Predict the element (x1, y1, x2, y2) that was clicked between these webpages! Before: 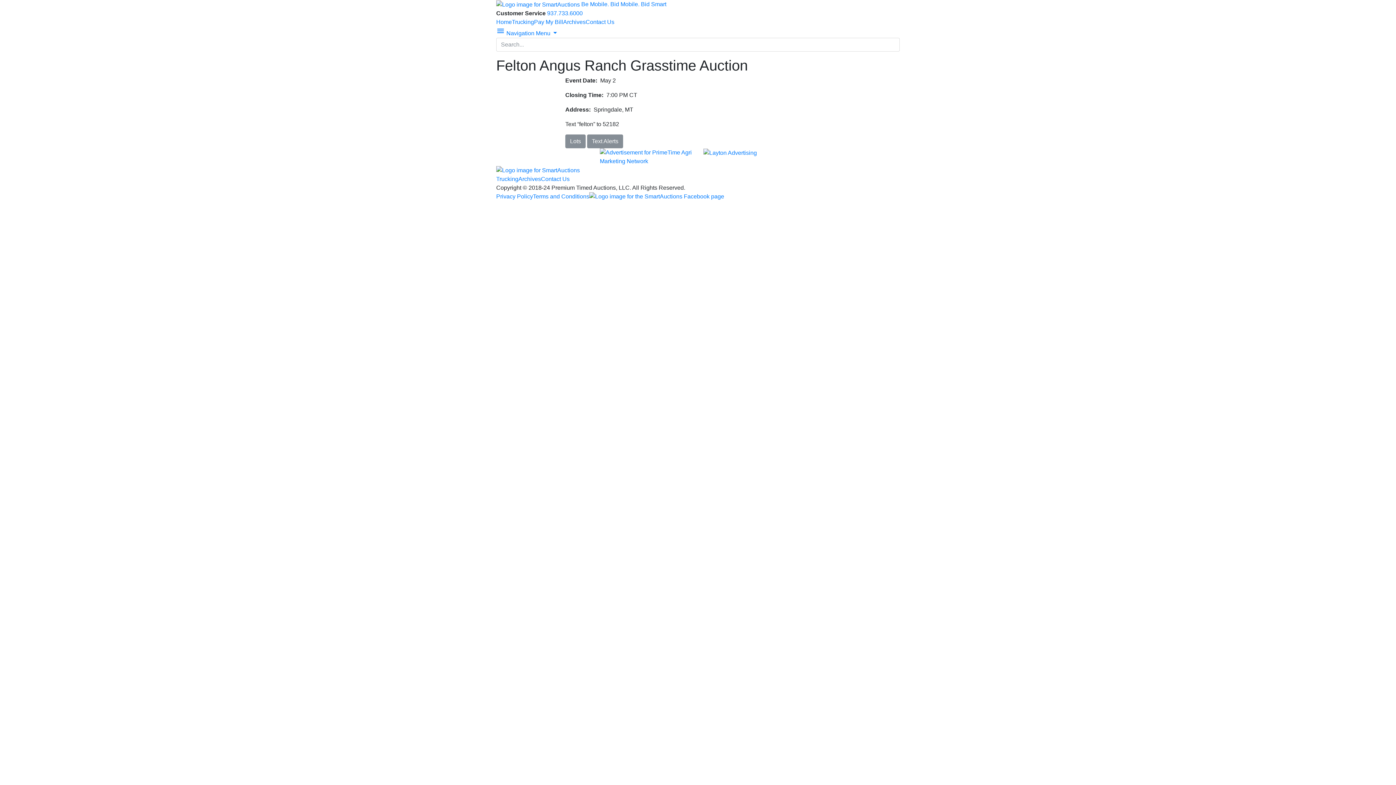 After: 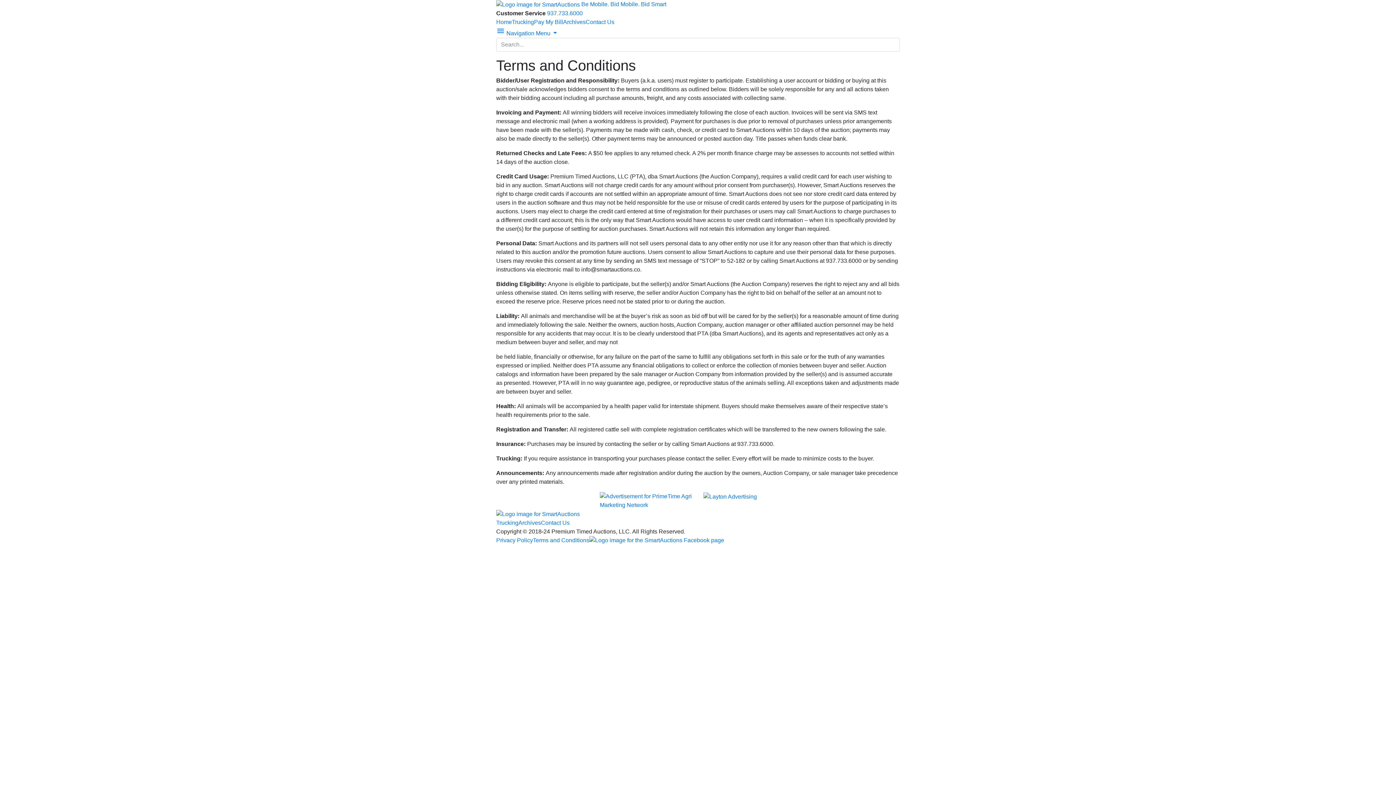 Action: label: Terms and Conditions bbox: (533, 193, 589, 199)